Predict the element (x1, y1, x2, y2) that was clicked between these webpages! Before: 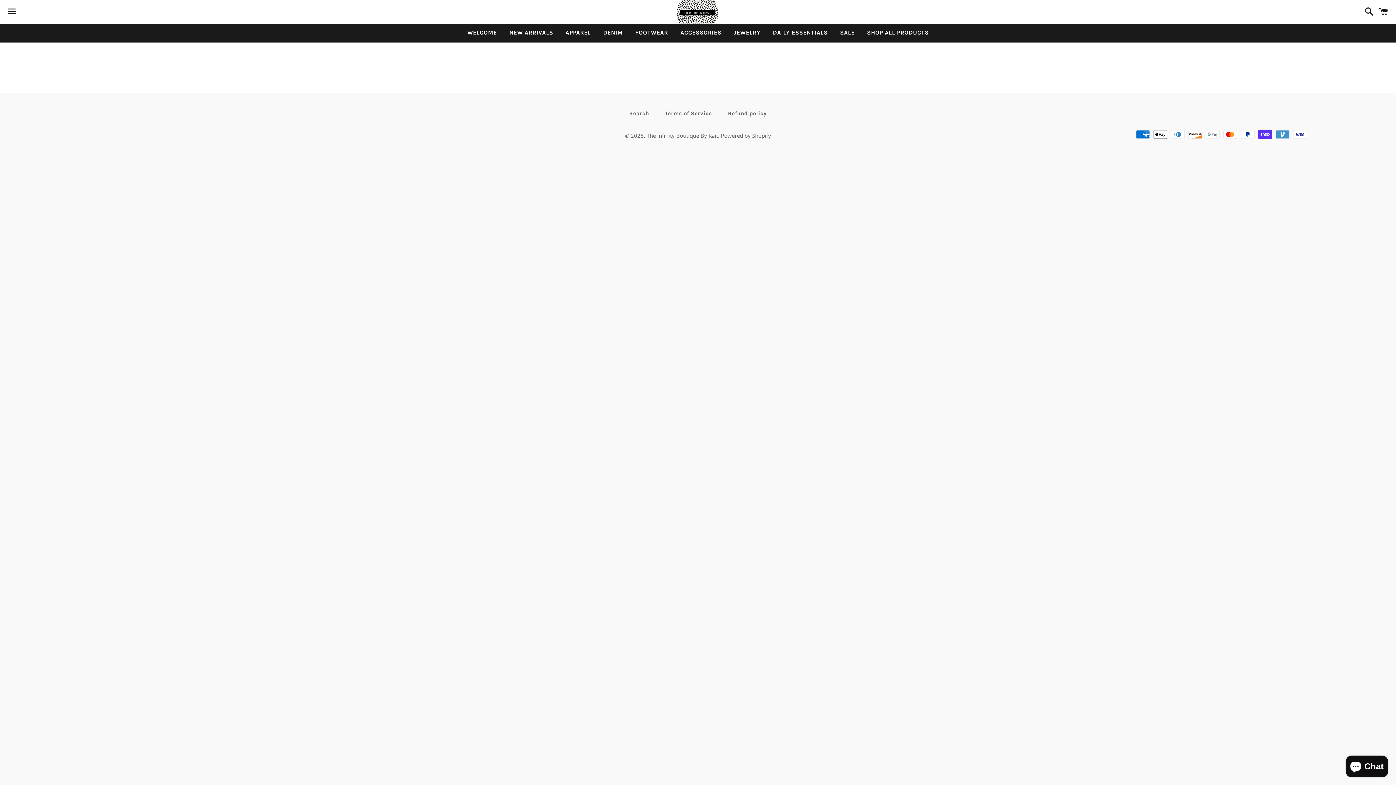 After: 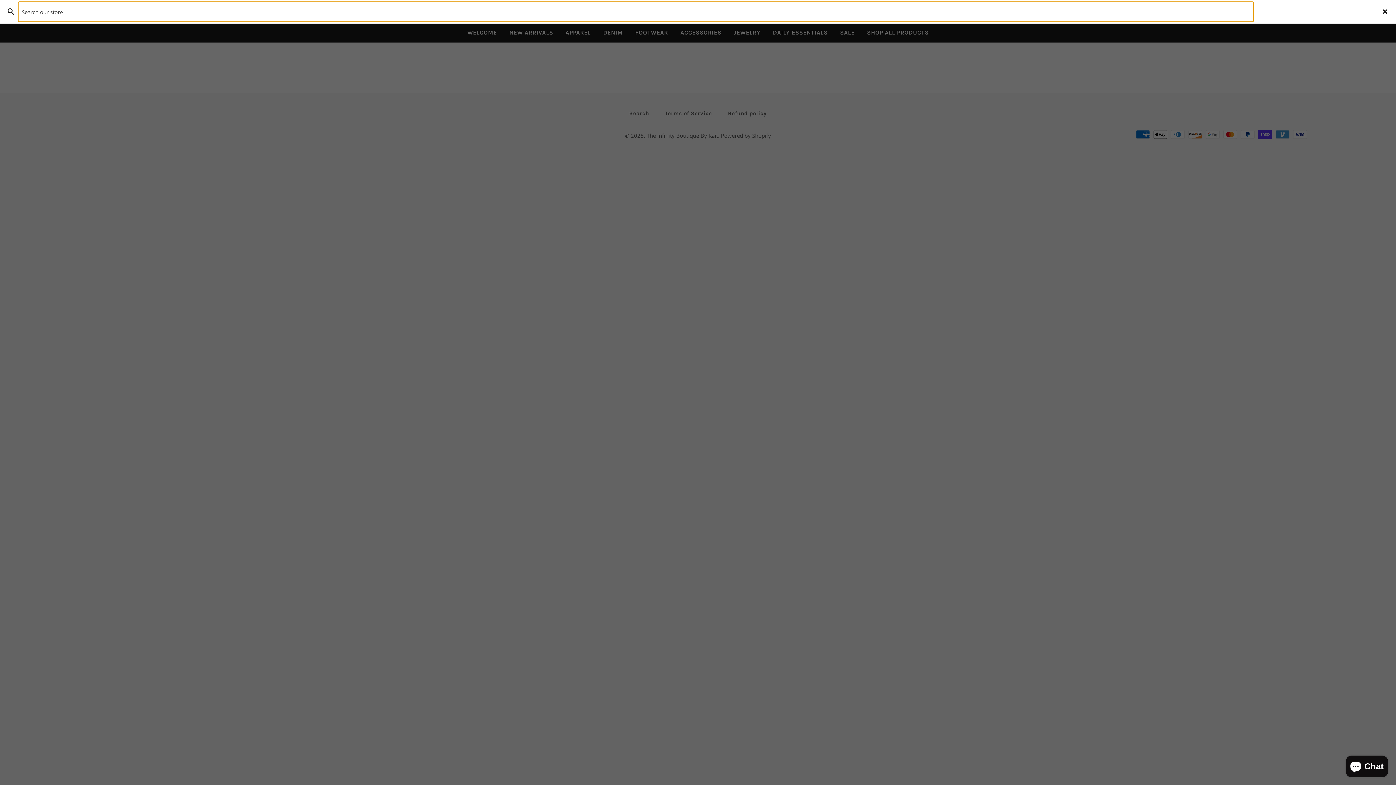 Action: bbox: (1361, 0, 1374, 22) label: Search